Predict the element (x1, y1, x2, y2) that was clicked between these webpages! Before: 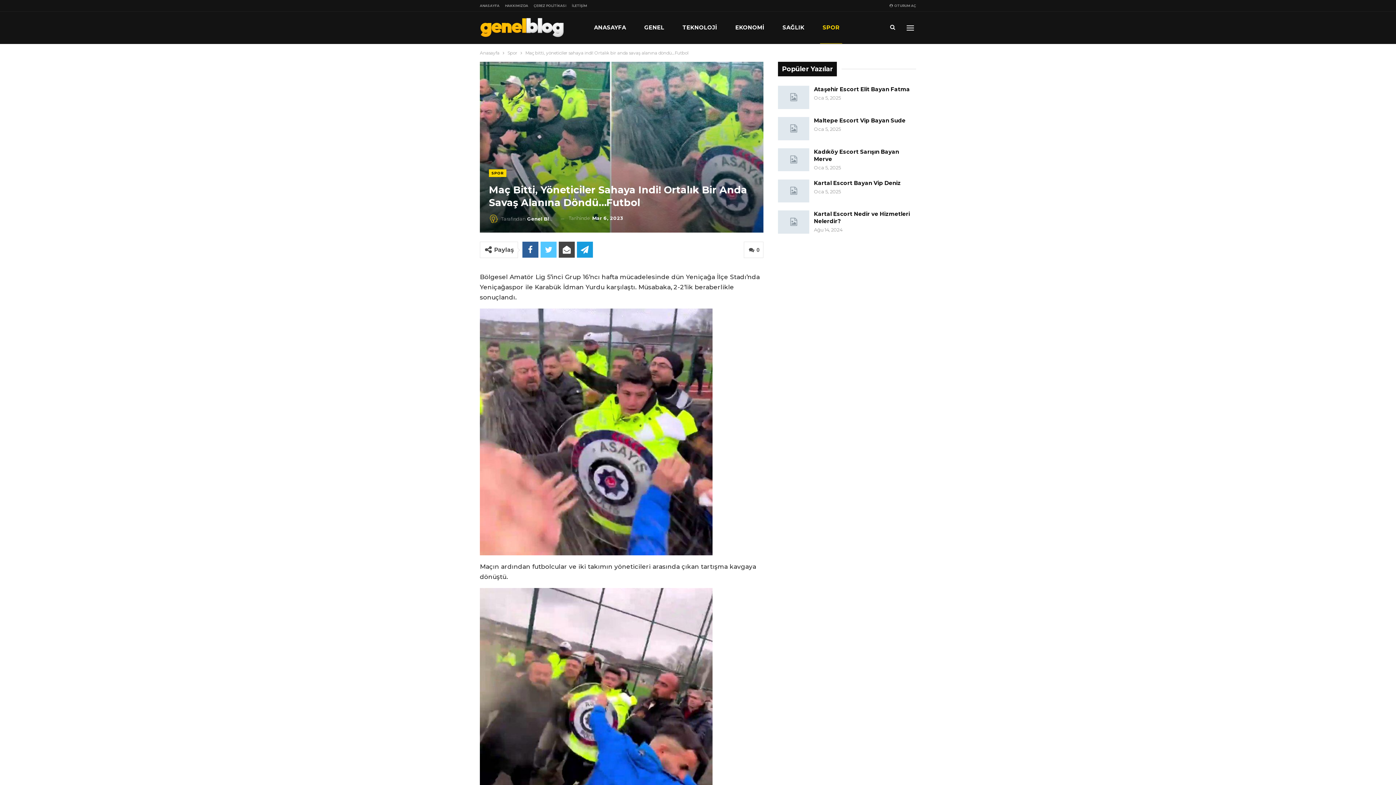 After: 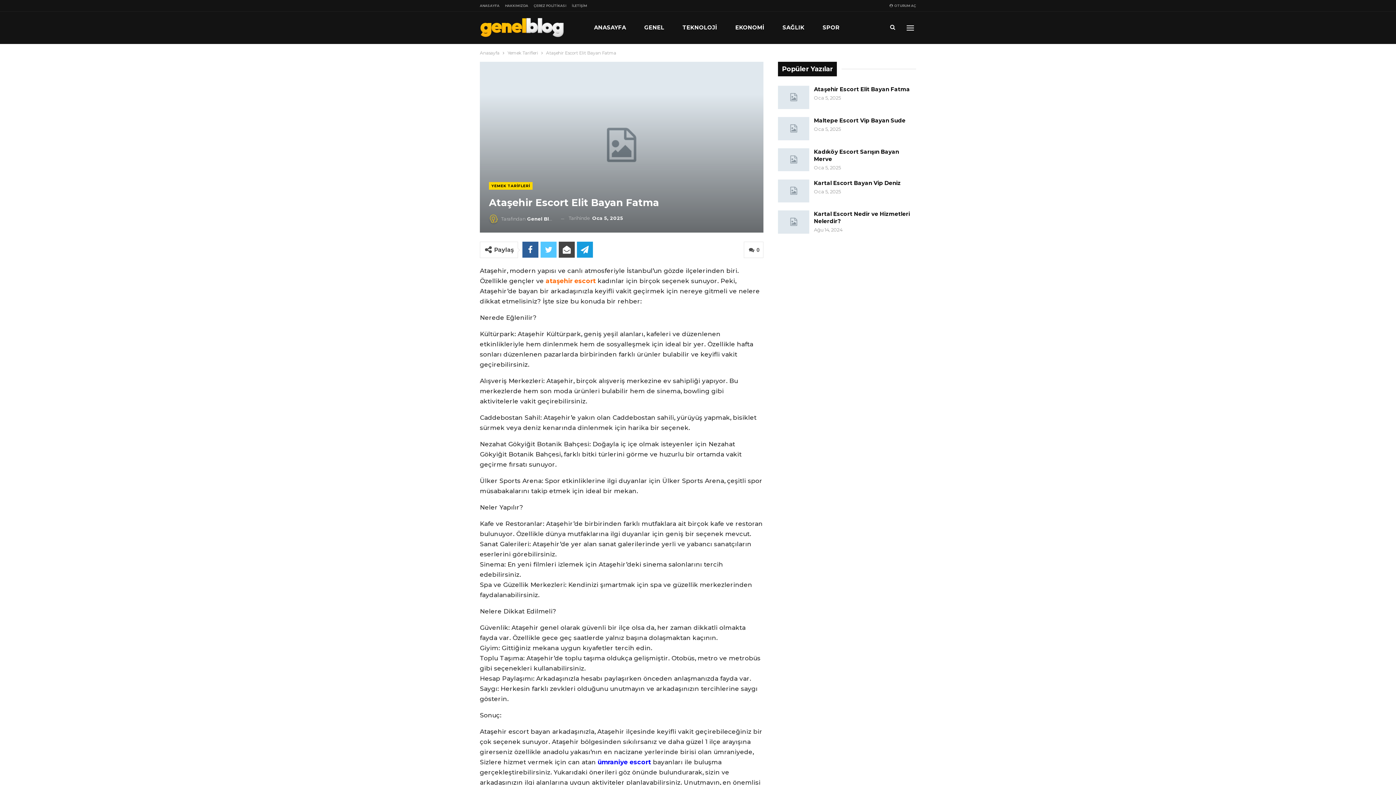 Action: bbox: (778, 85, 809, 109)